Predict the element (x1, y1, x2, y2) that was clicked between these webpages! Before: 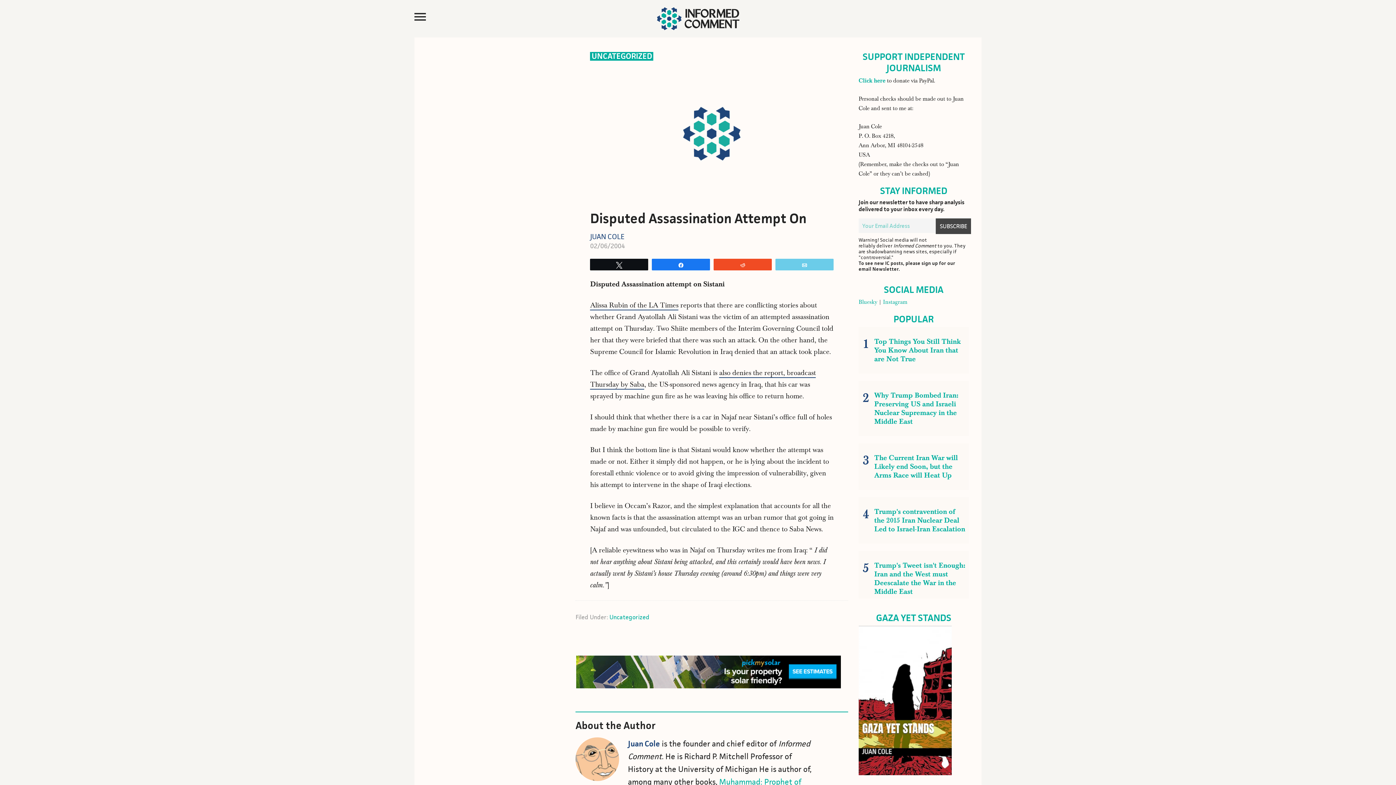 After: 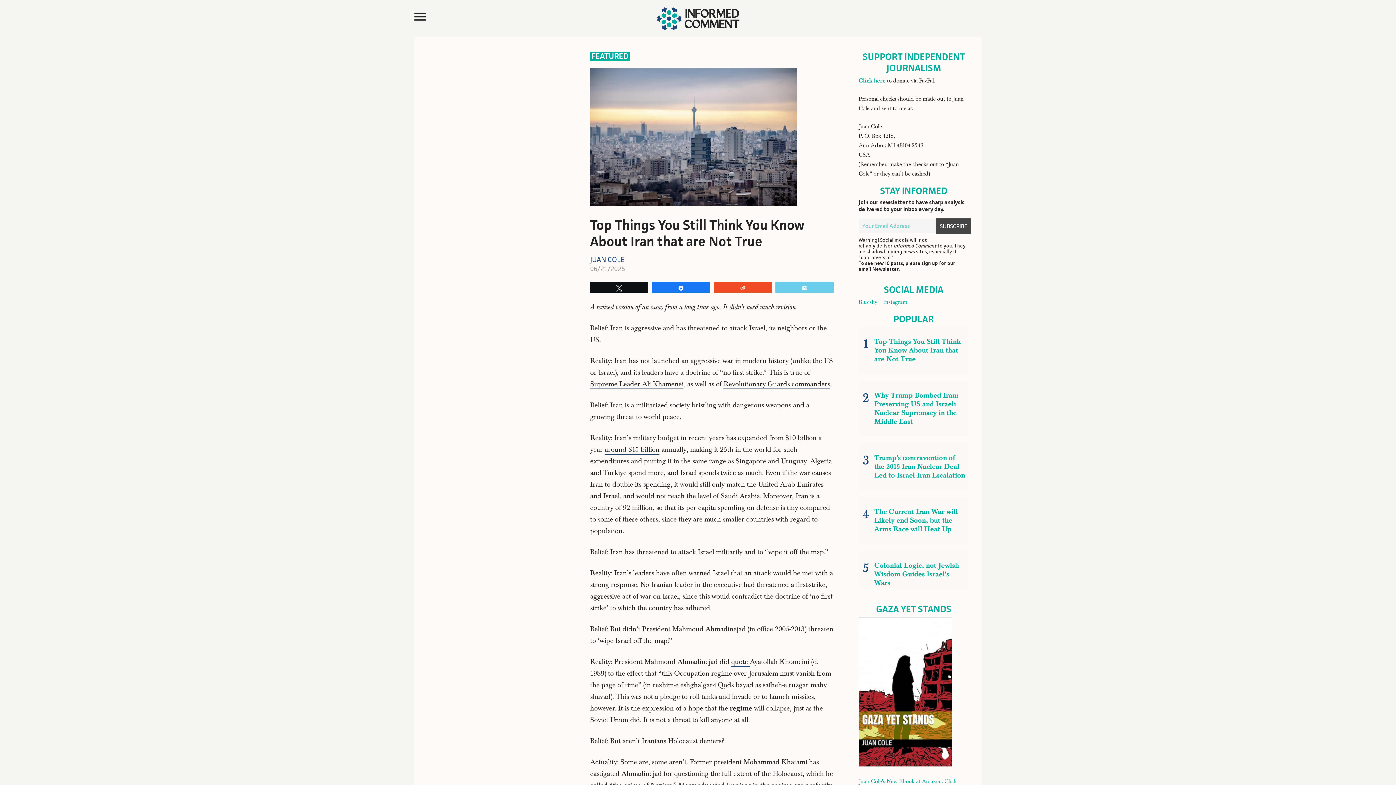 Action: bbox: (861, 334, 966, 366) label: Top Things You Still Think You Know About Iran that are Not True